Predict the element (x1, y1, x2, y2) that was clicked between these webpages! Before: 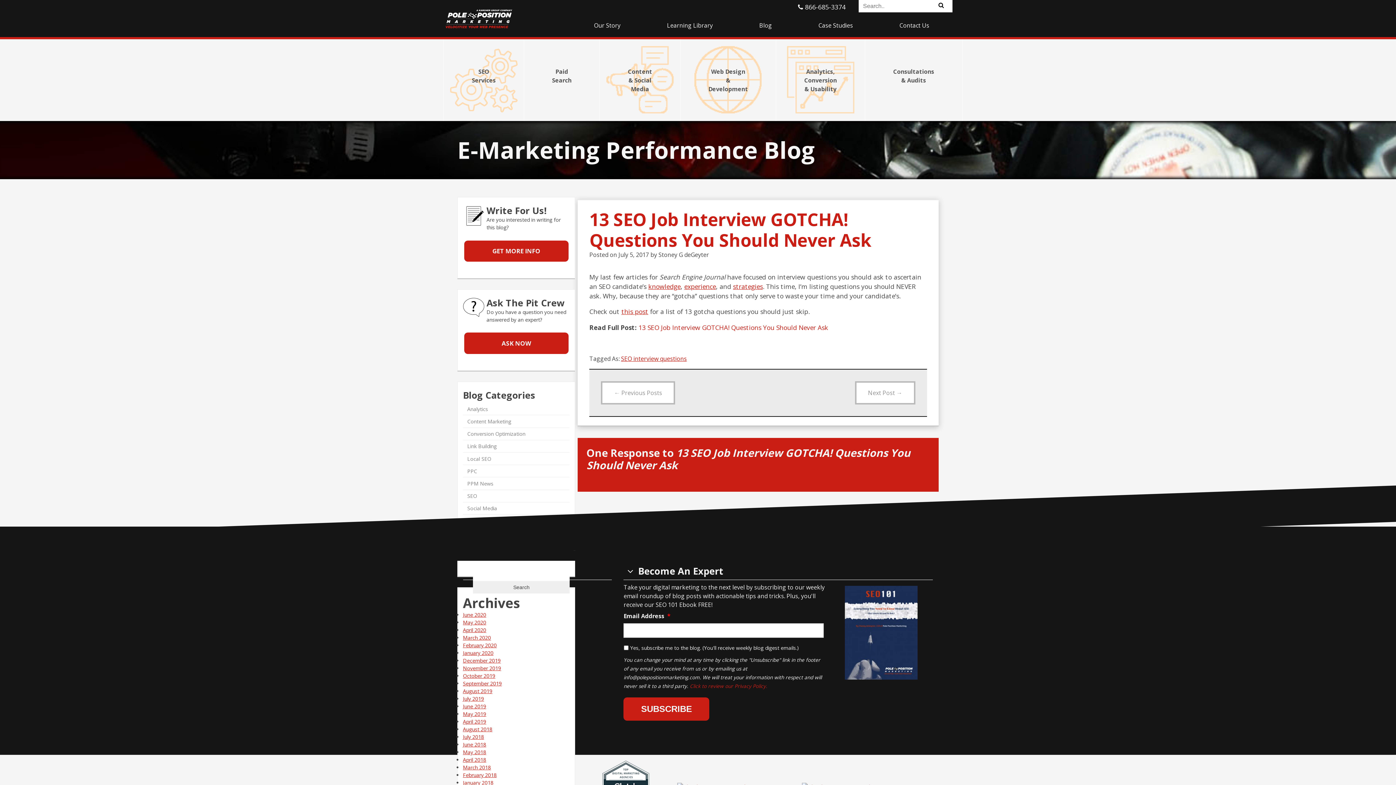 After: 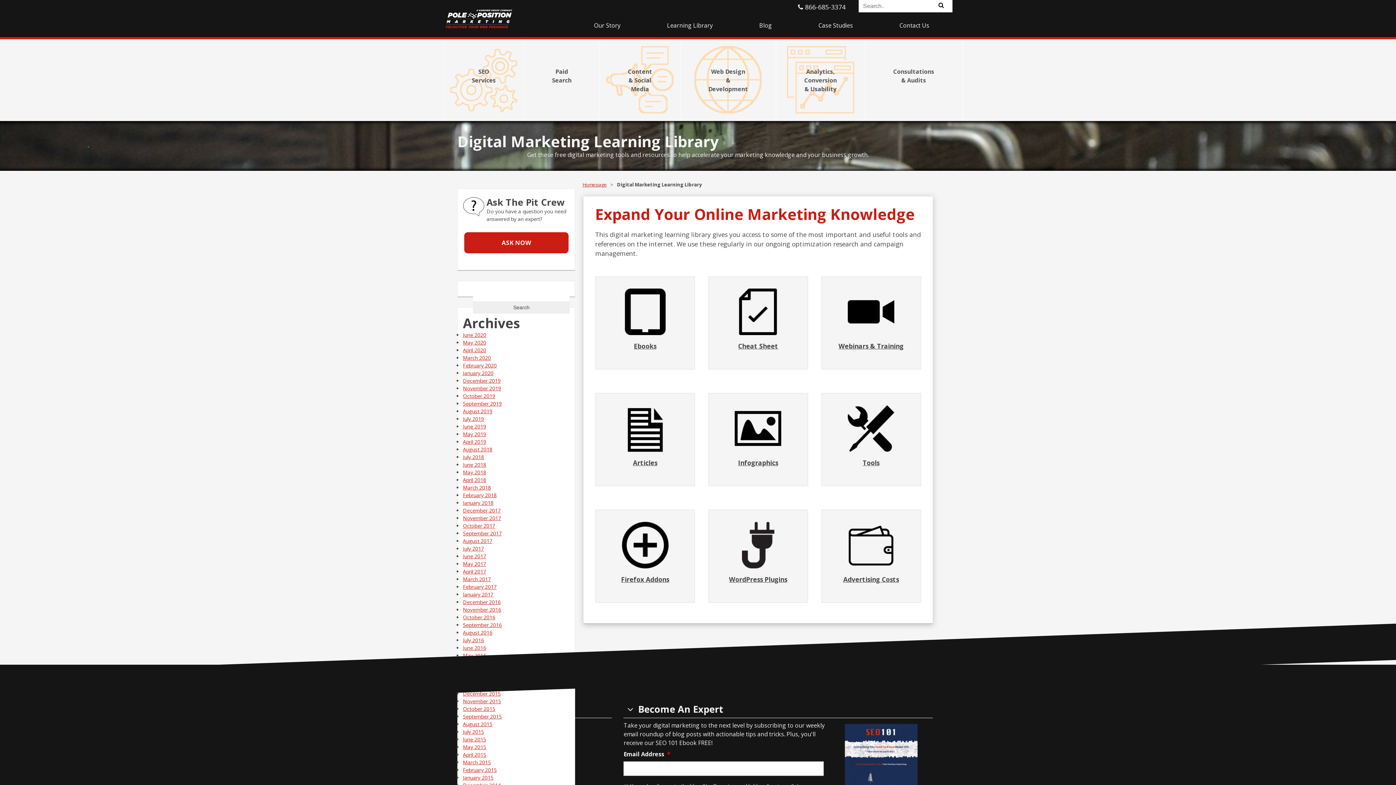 Action: bbox: (643, 19, 736, 31) label: Learning Library